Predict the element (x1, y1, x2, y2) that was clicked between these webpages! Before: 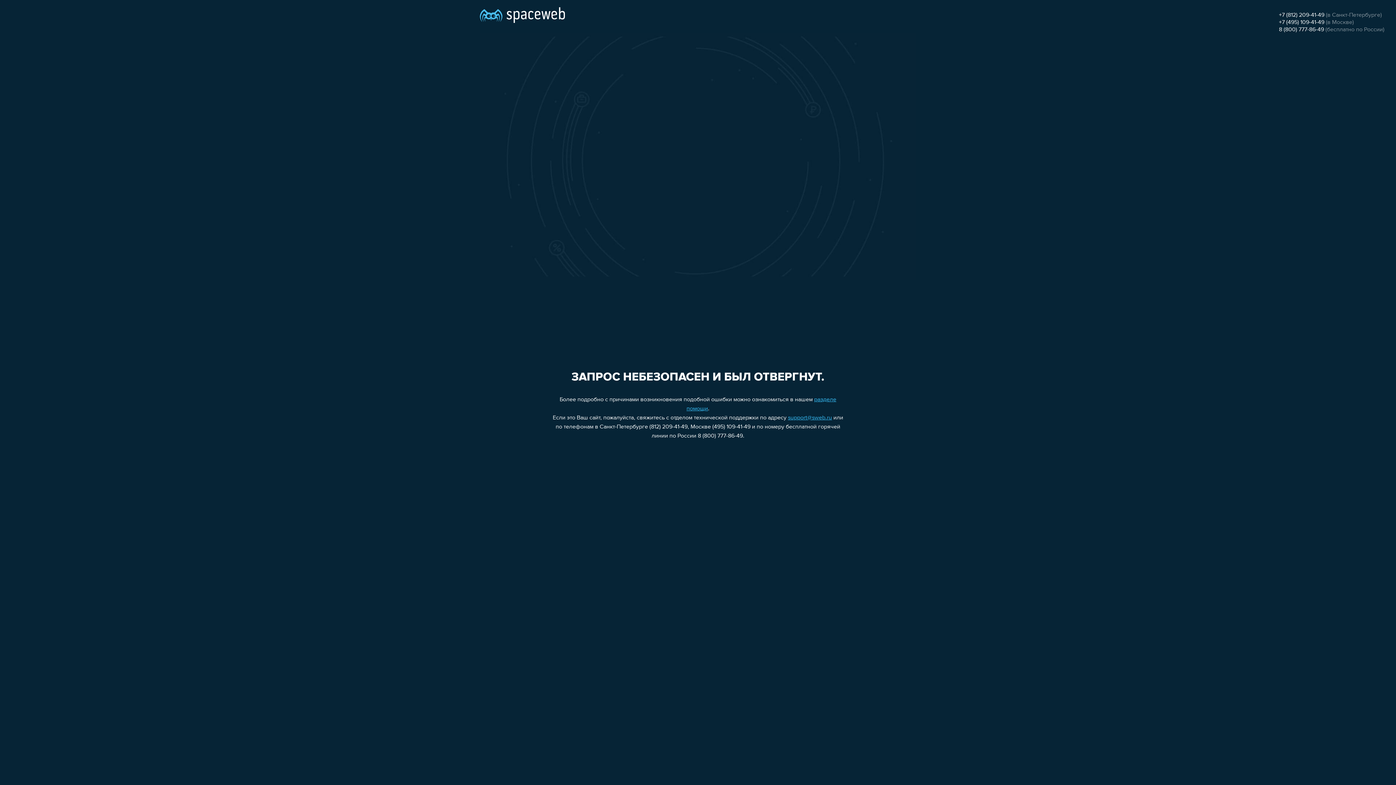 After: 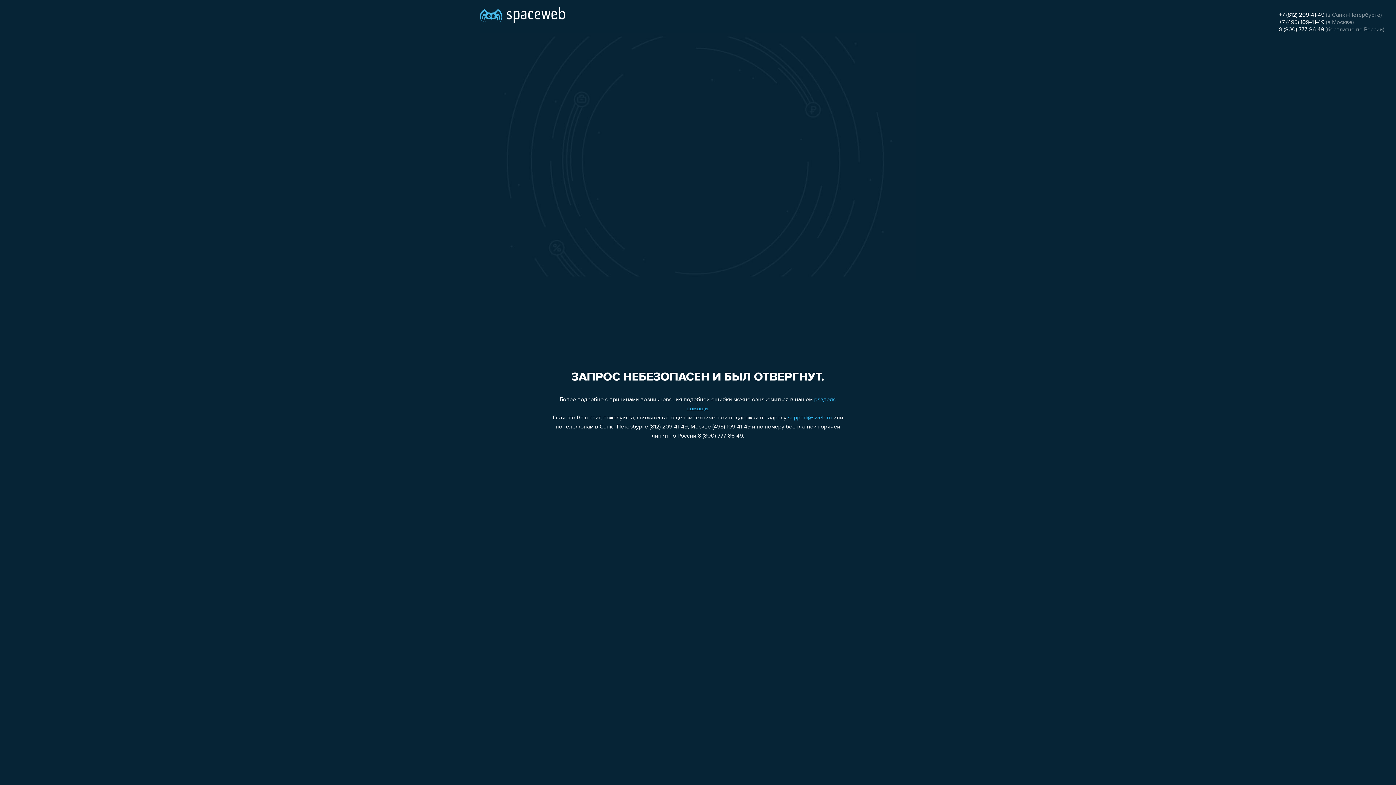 Action: bbox: (1279, 26, 1324, 32) label: 8 (800) 777-86-49